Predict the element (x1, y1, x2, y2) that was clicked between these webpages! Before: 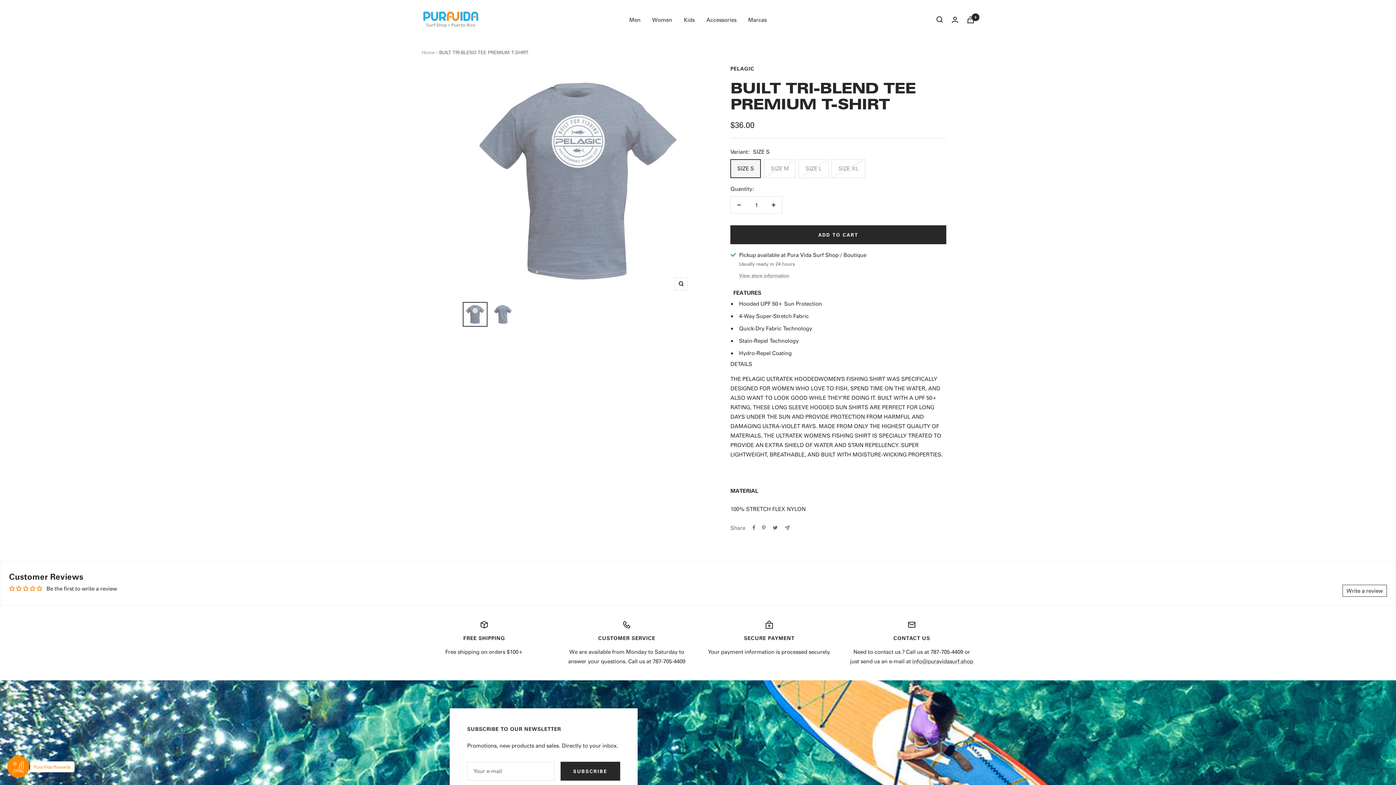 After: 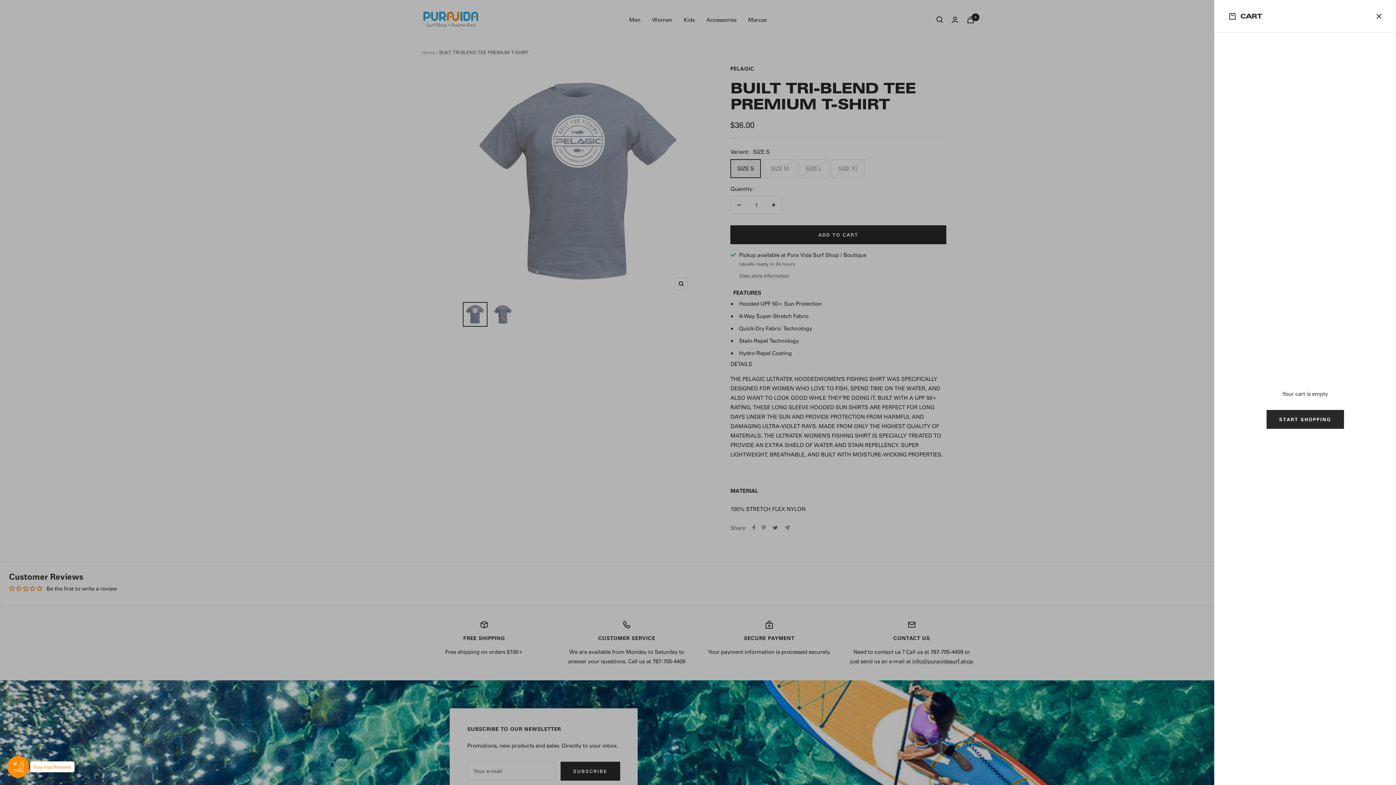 Action: bbox: (967, 16, 974, 23) label: Cart